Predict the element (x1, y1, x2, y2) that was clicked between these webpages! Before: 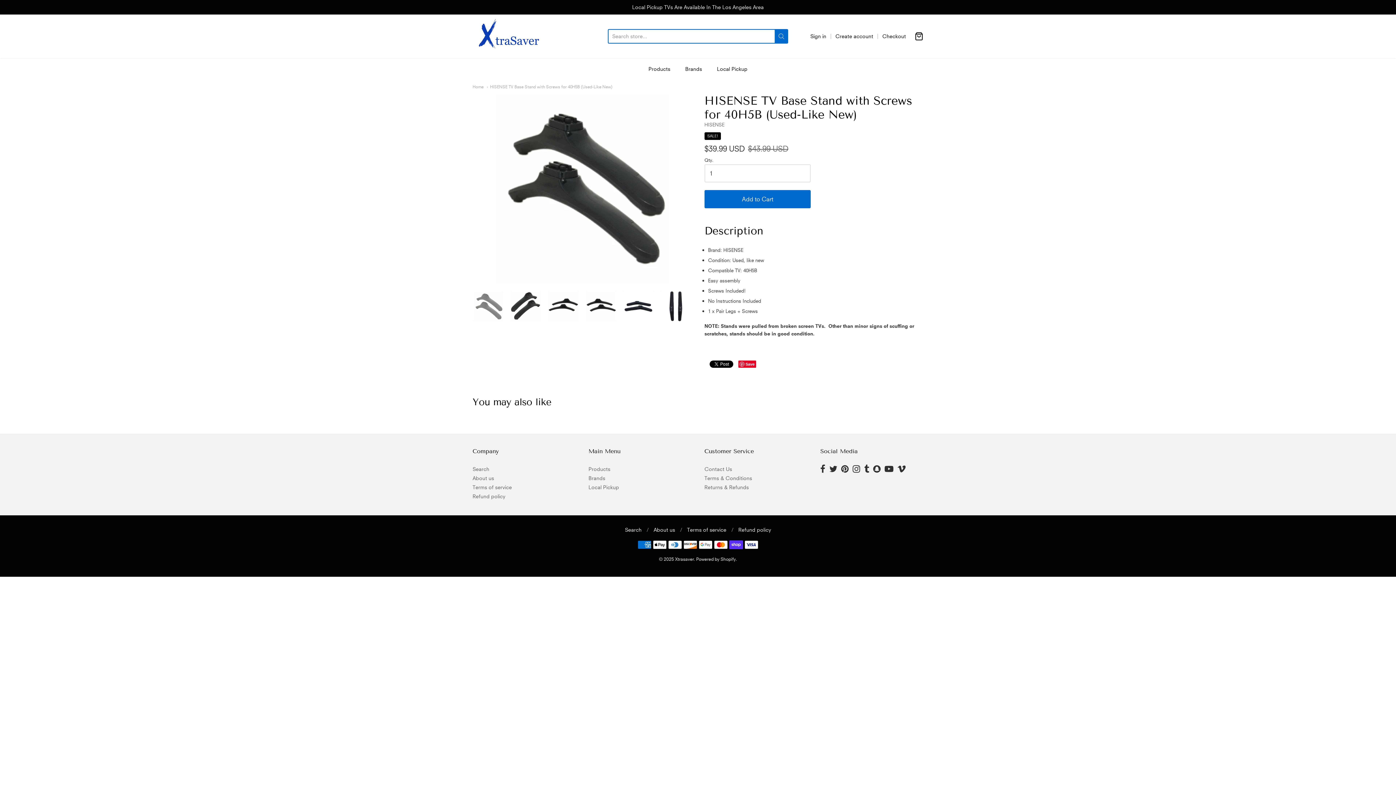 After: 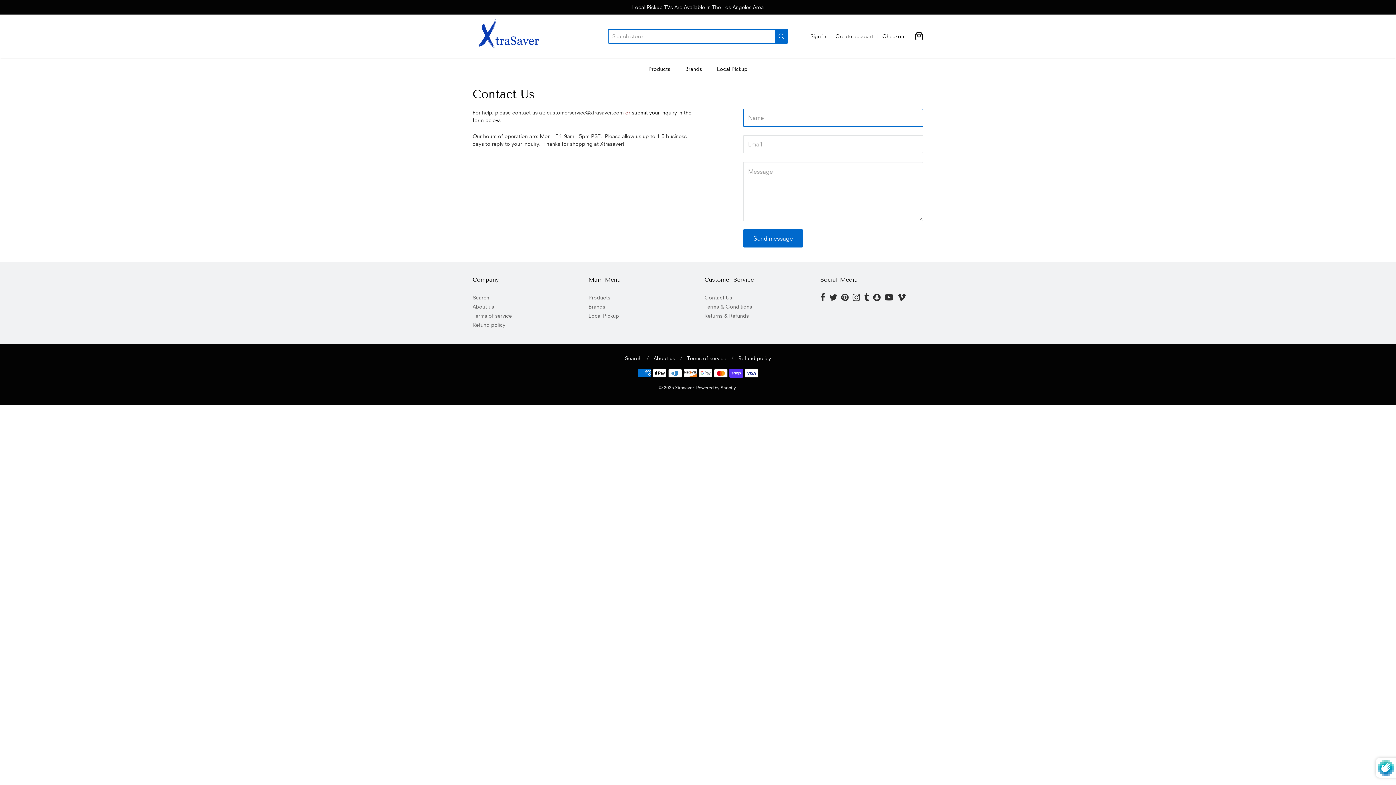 Action: label: Contact Us bbox: (704, 464, 807, 473)